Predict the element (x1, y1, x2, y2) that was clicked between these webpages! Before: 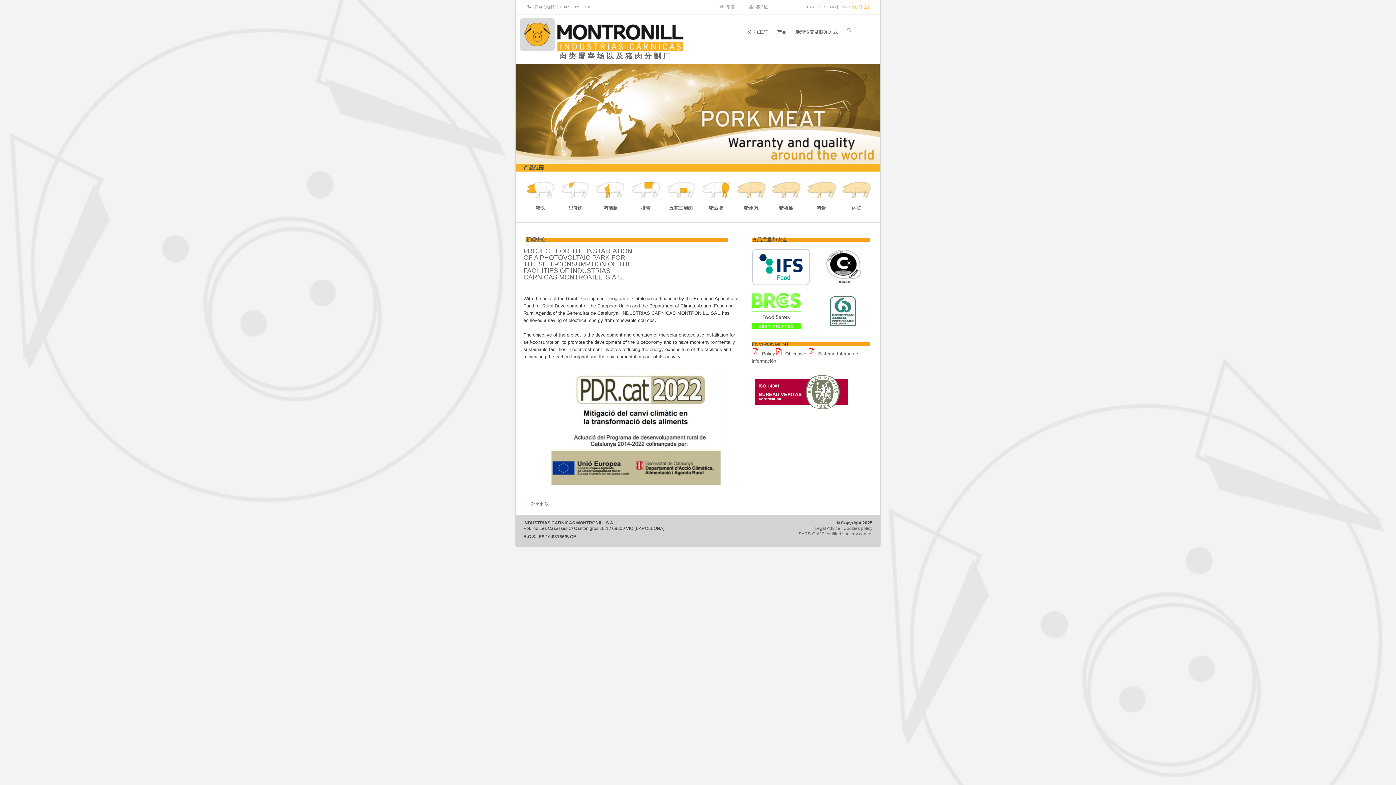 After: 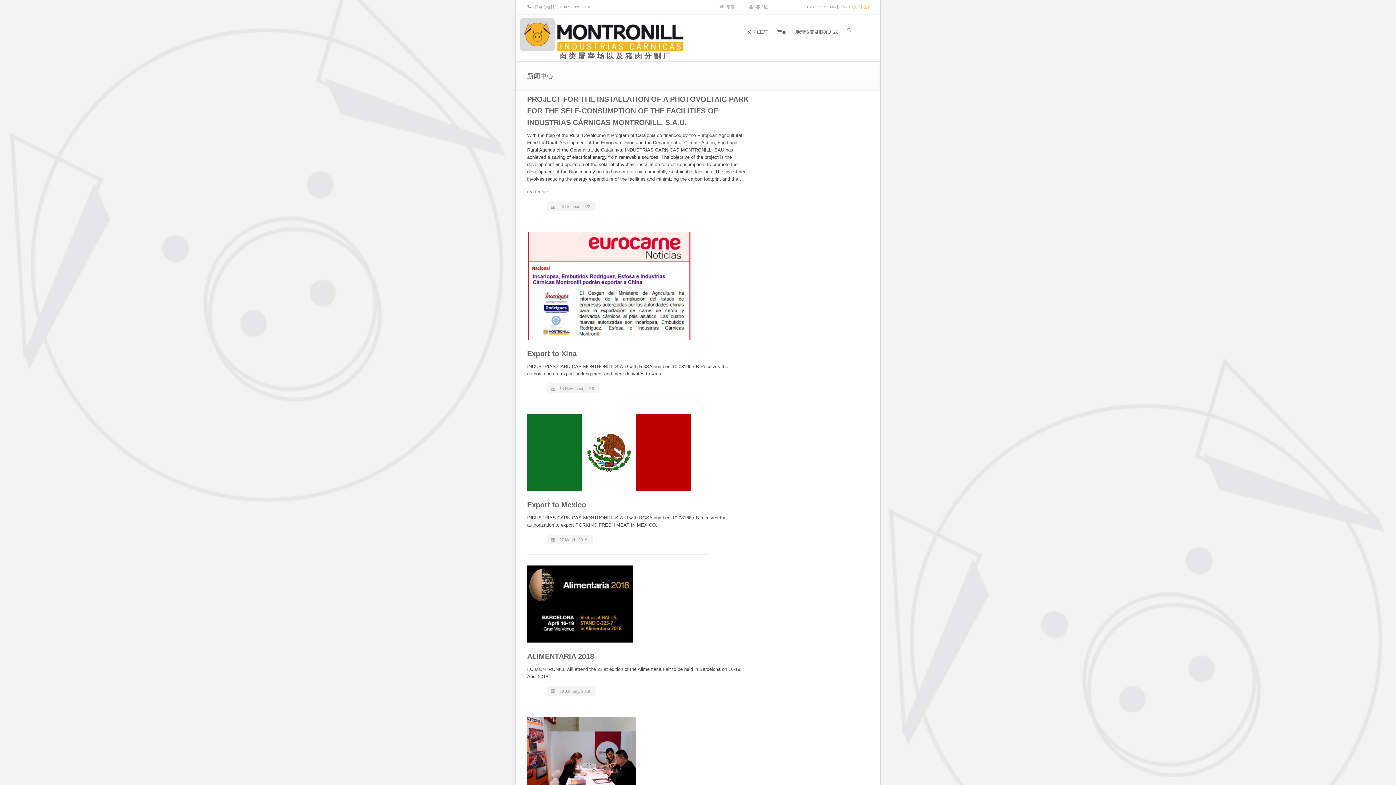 Action: bbox: (523, 501, 548, 506) label: → 阅读更多